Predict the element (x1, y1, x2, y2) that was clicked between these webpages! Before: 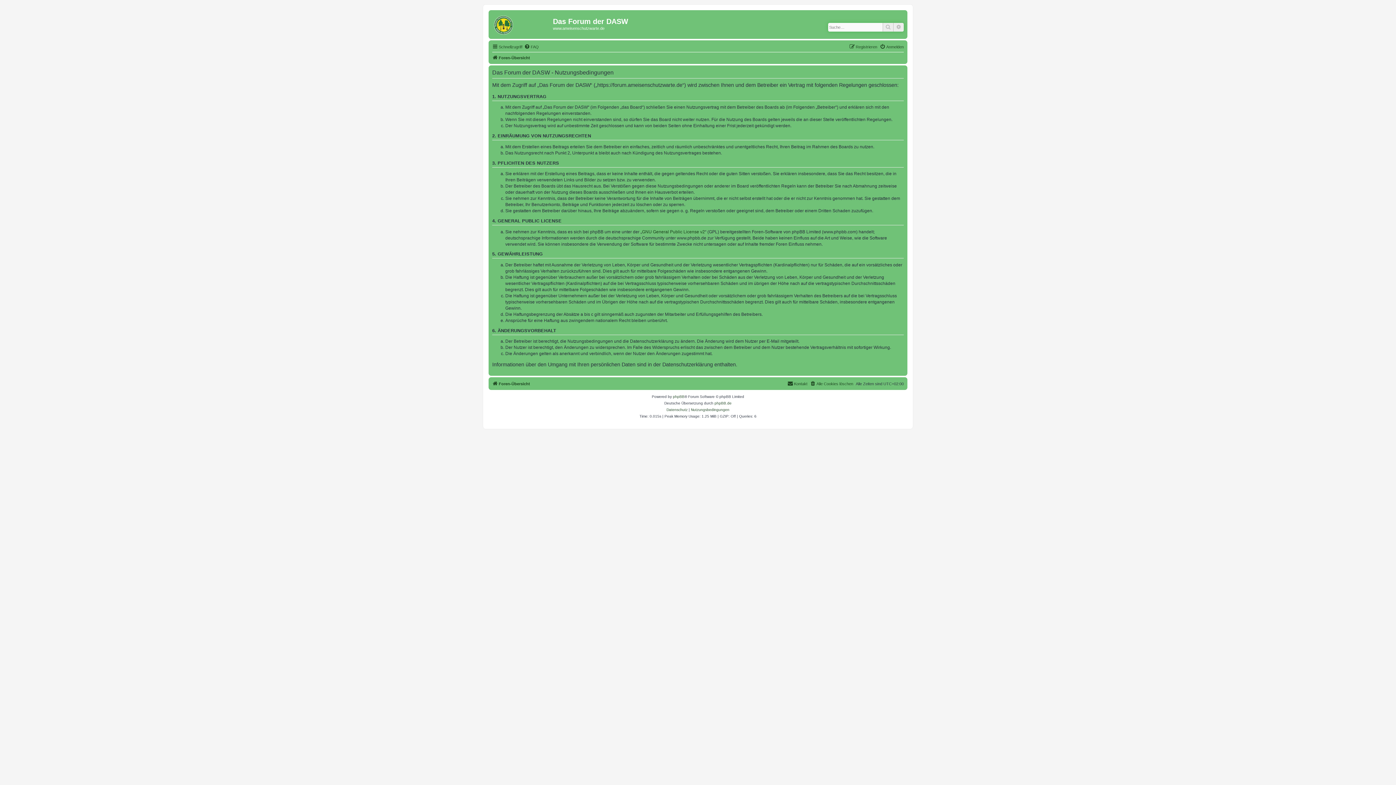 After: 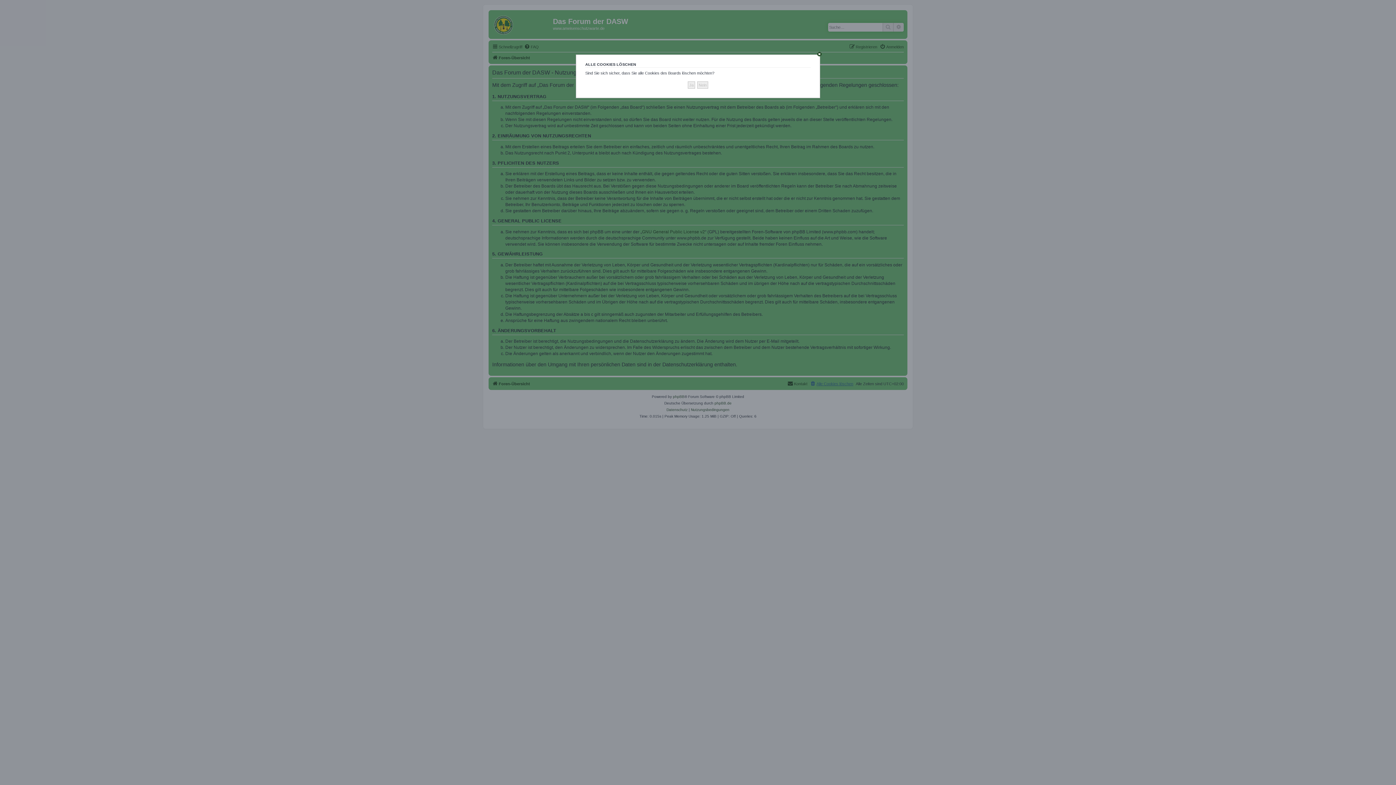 Action: label: Alle Cookies löschen bbox: (810, 379, 853, 388)